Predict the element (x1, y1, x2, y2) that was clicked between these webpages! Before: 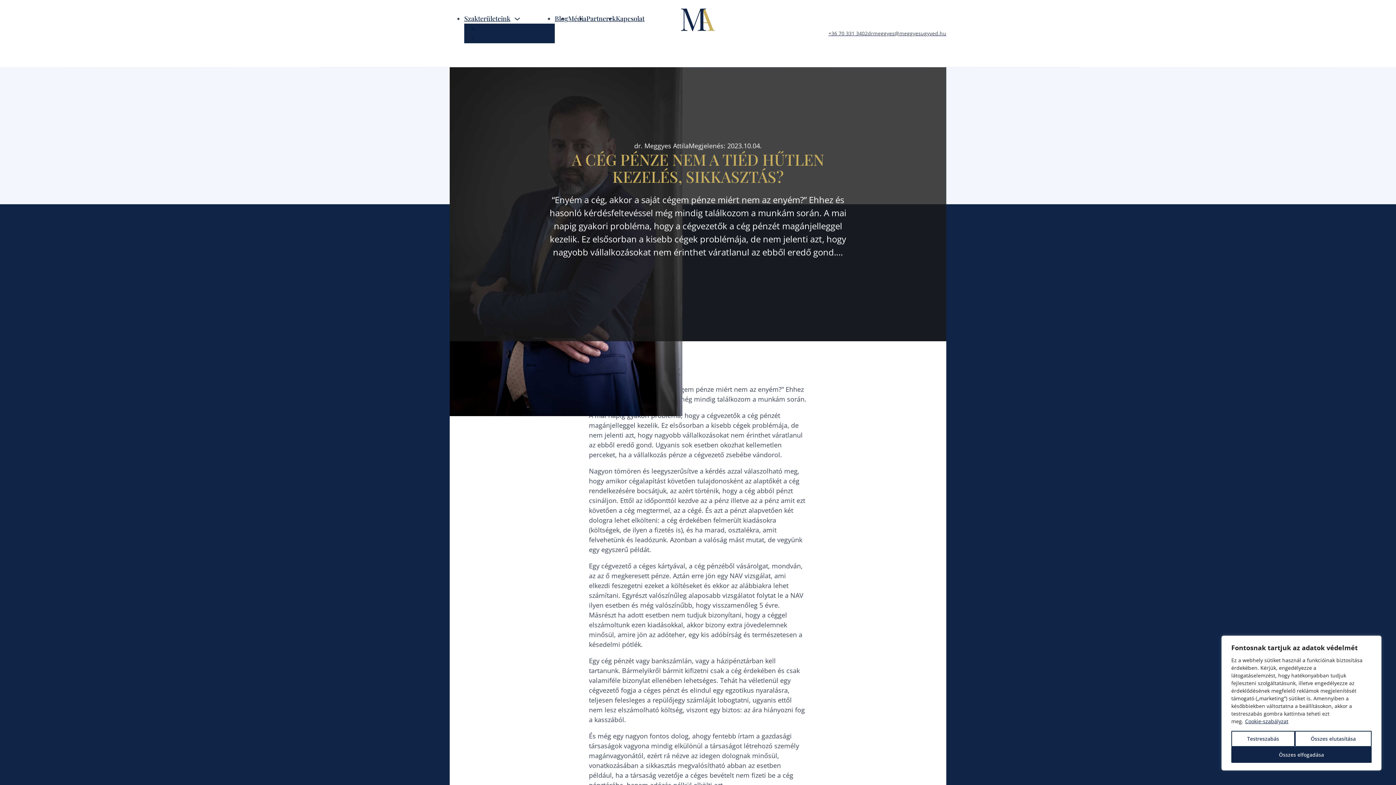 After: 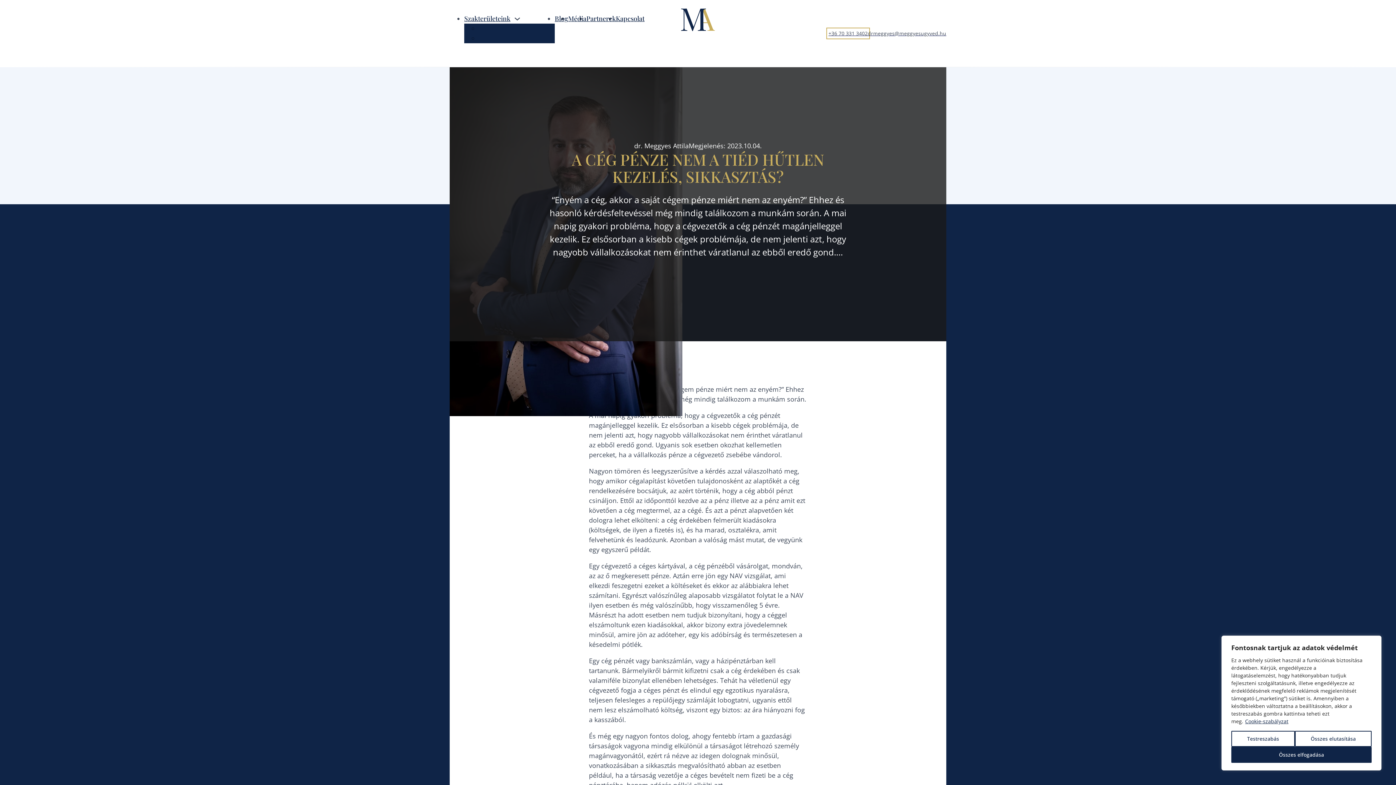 Action: bbox: (828, 29, 868, 37) label: +36 70 331 3402 hívása